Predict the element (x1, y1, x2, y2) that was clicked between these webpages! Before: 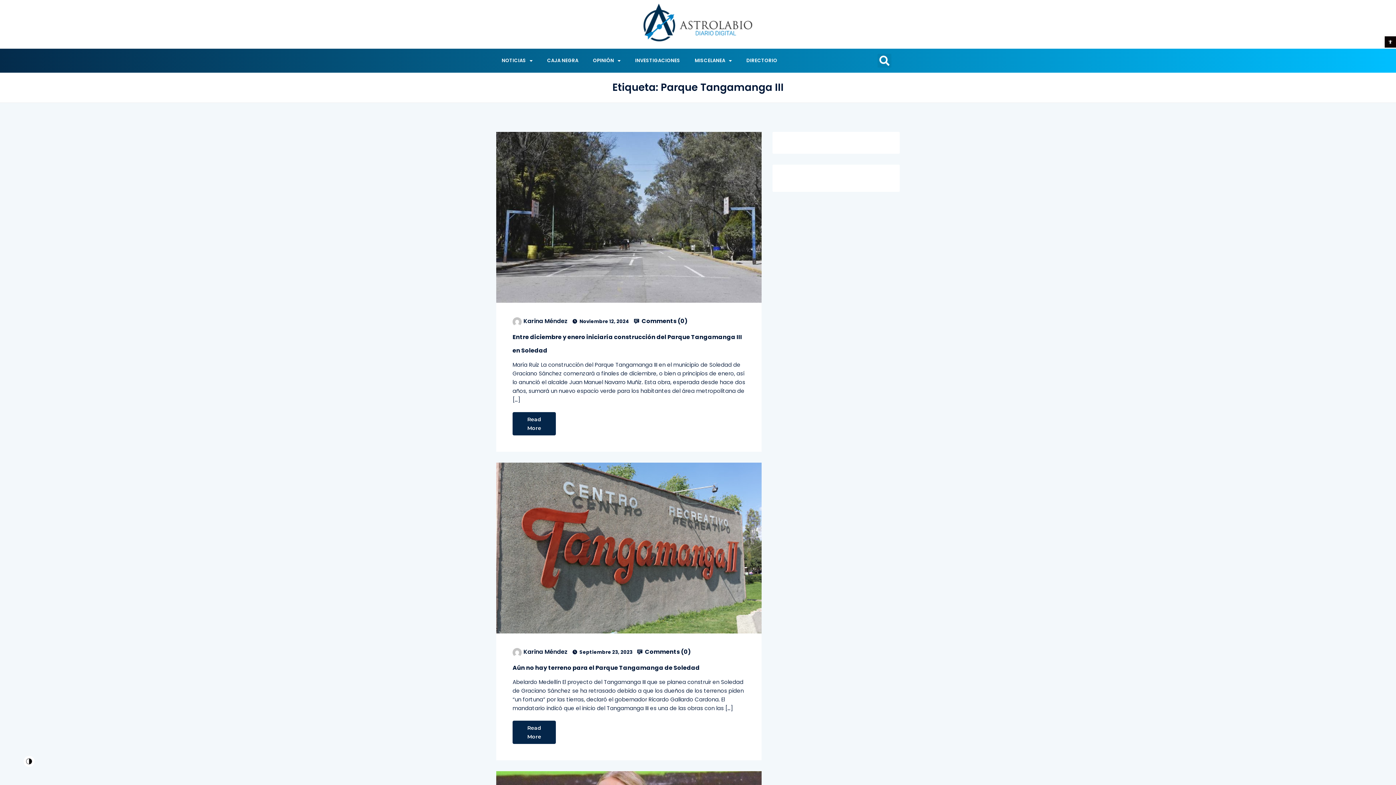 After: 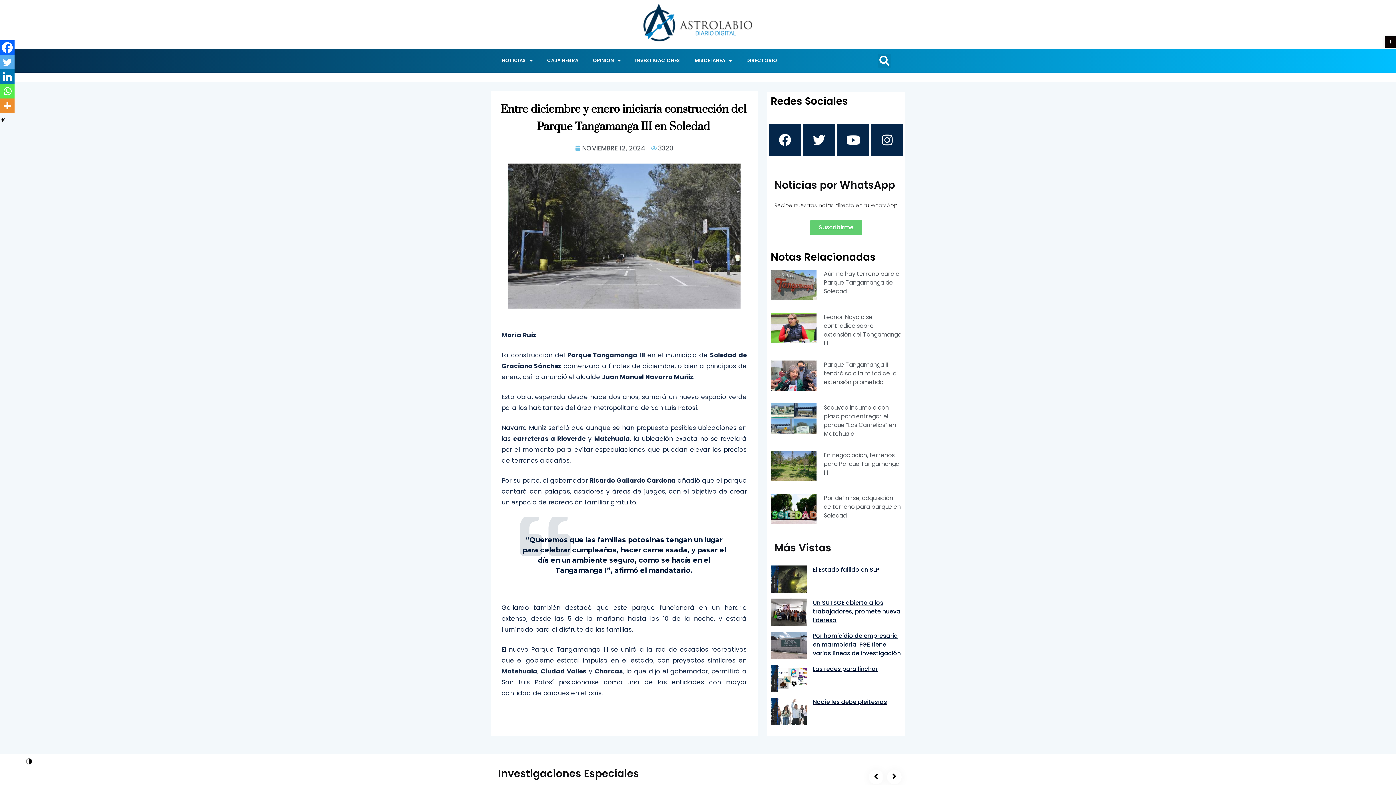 Action: label:  Comments (0) bbox: (633, 318, 687, 324)